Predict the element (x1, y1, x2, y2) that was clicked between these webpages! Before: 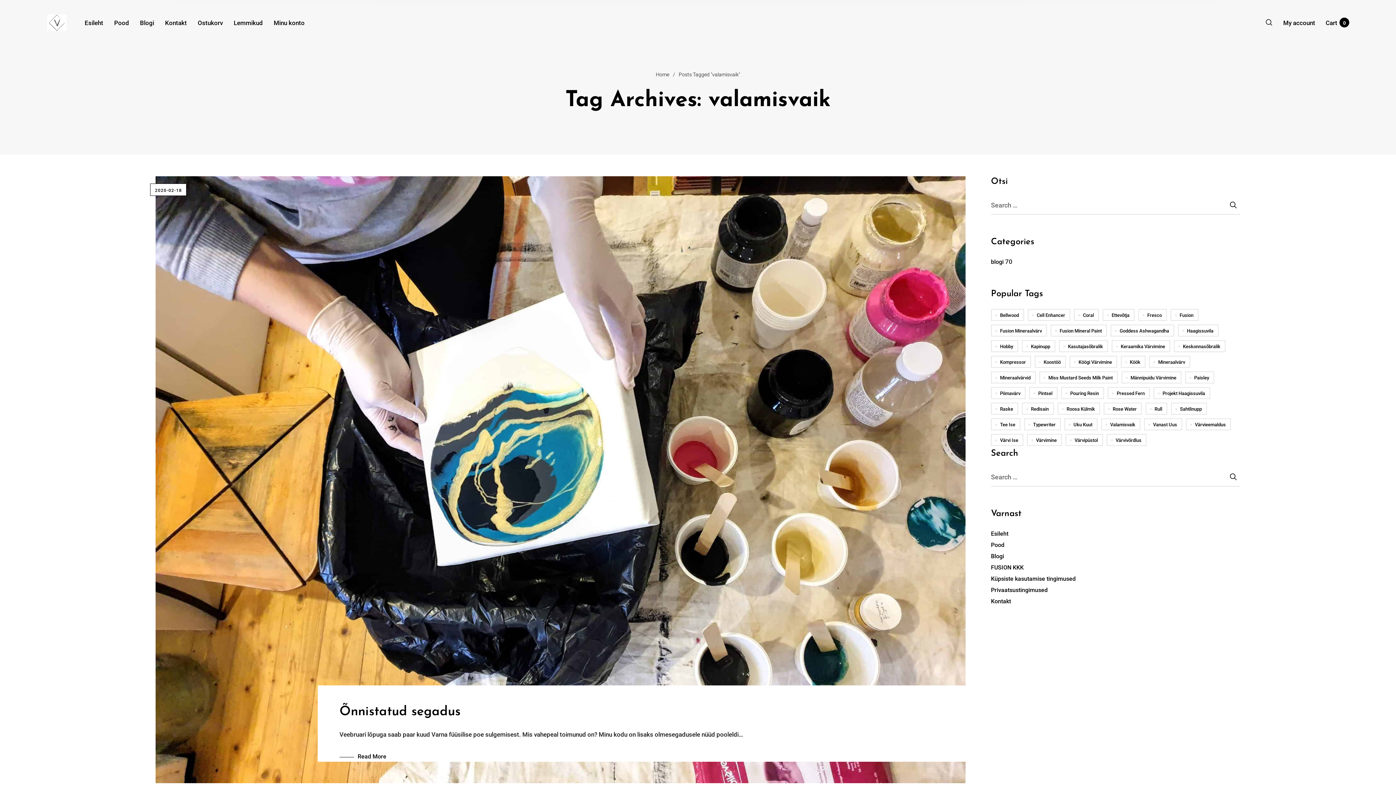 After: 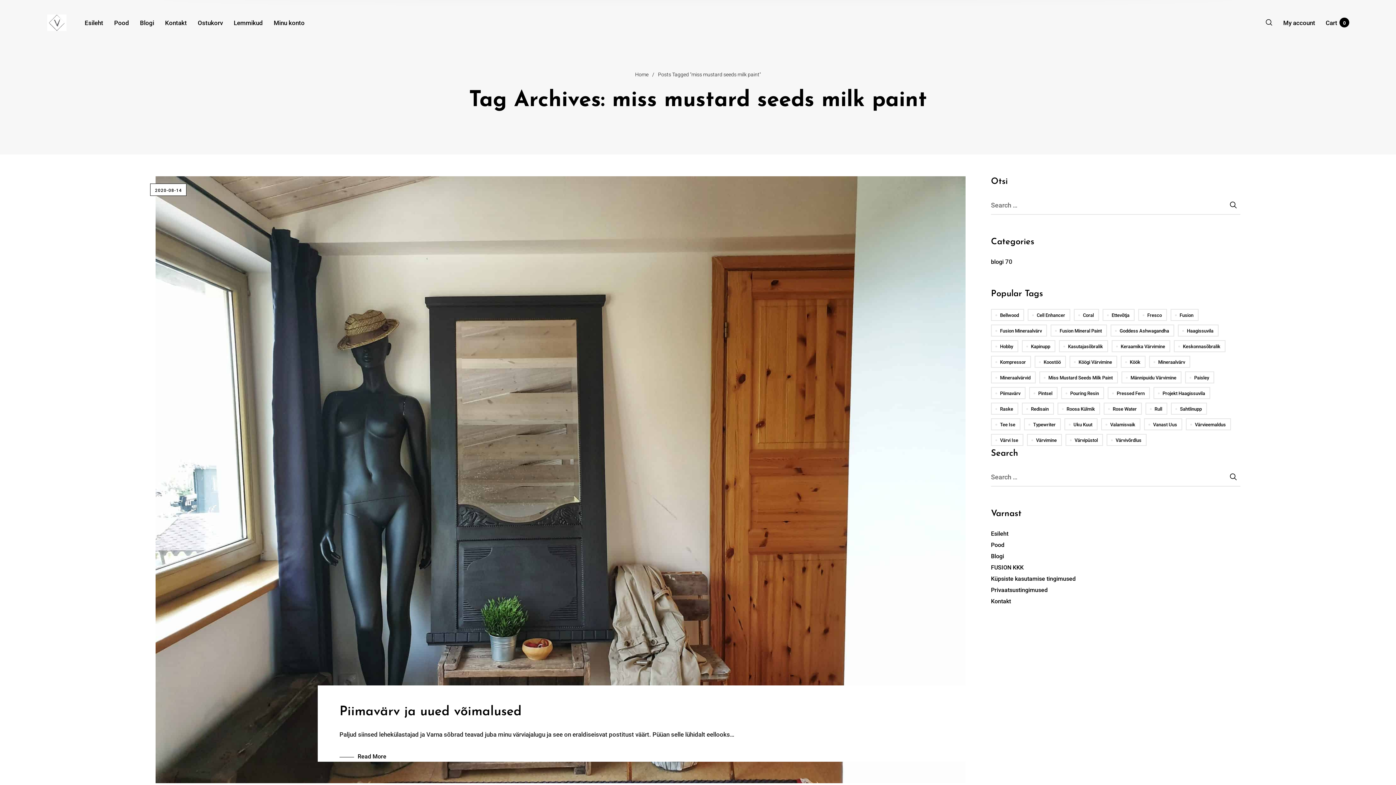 Action: bbox: (1039, 371, 1118, 383) label: miss mustard seeds milk paint (1 element)